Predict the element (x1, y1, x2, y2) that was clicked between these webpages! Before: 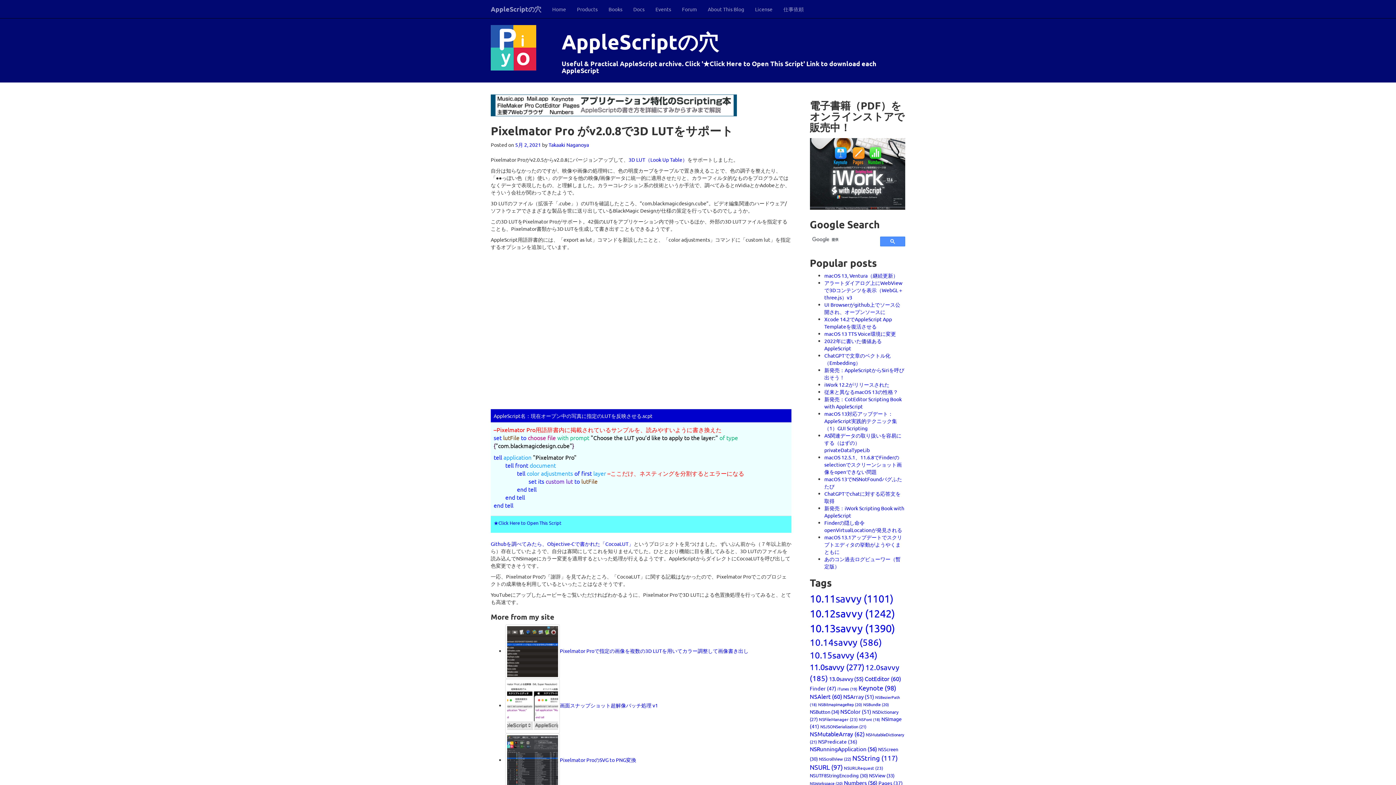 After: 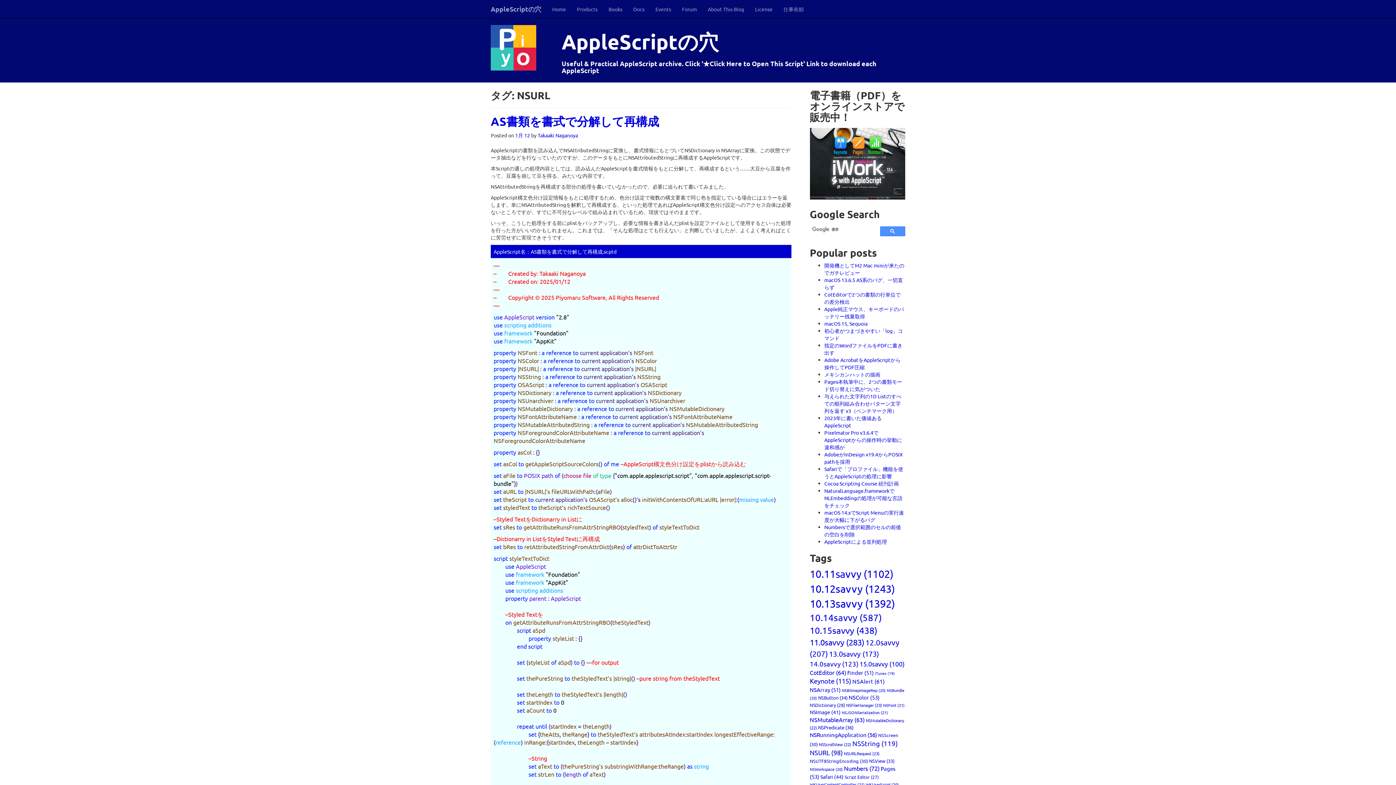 Action: label: NSURL (97個の項目) bbox: (810, 763, 843, 771)